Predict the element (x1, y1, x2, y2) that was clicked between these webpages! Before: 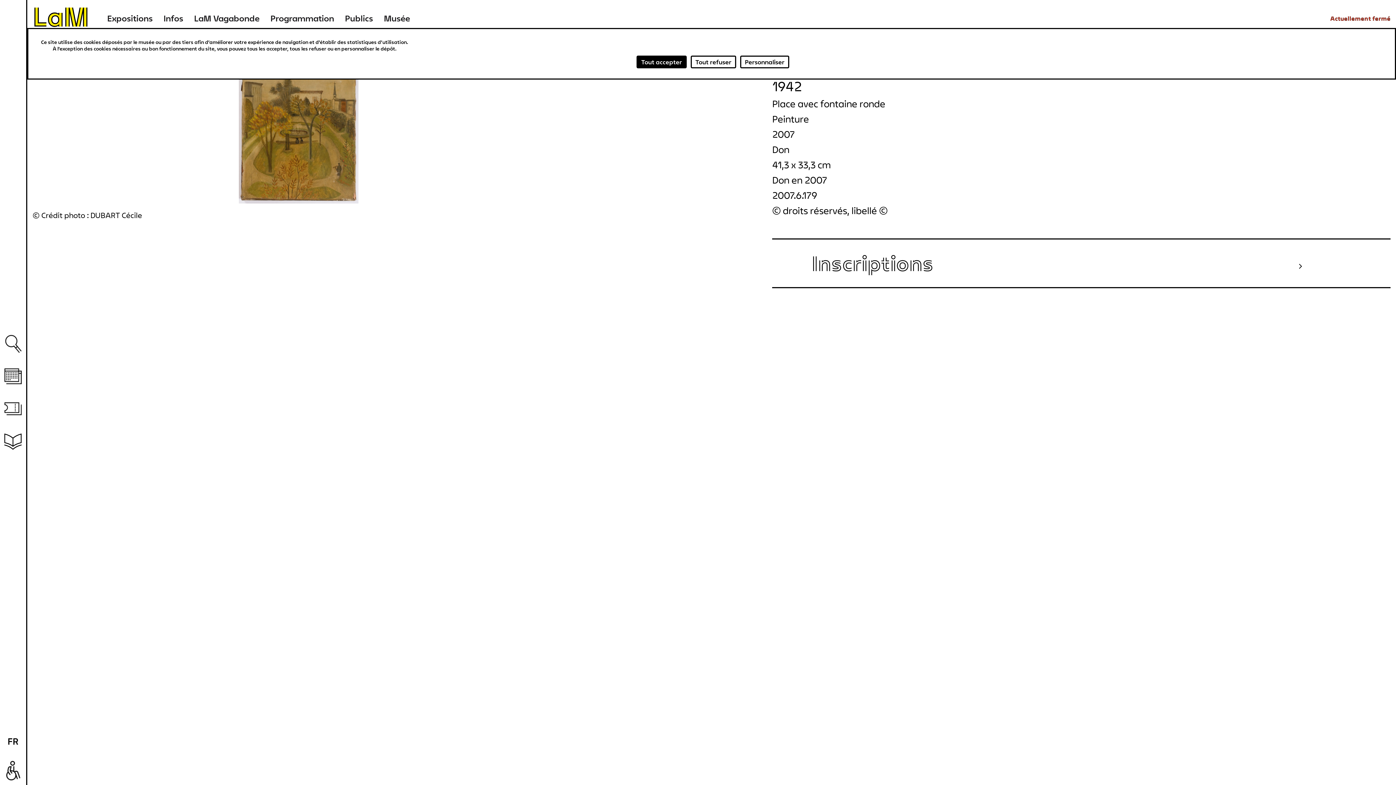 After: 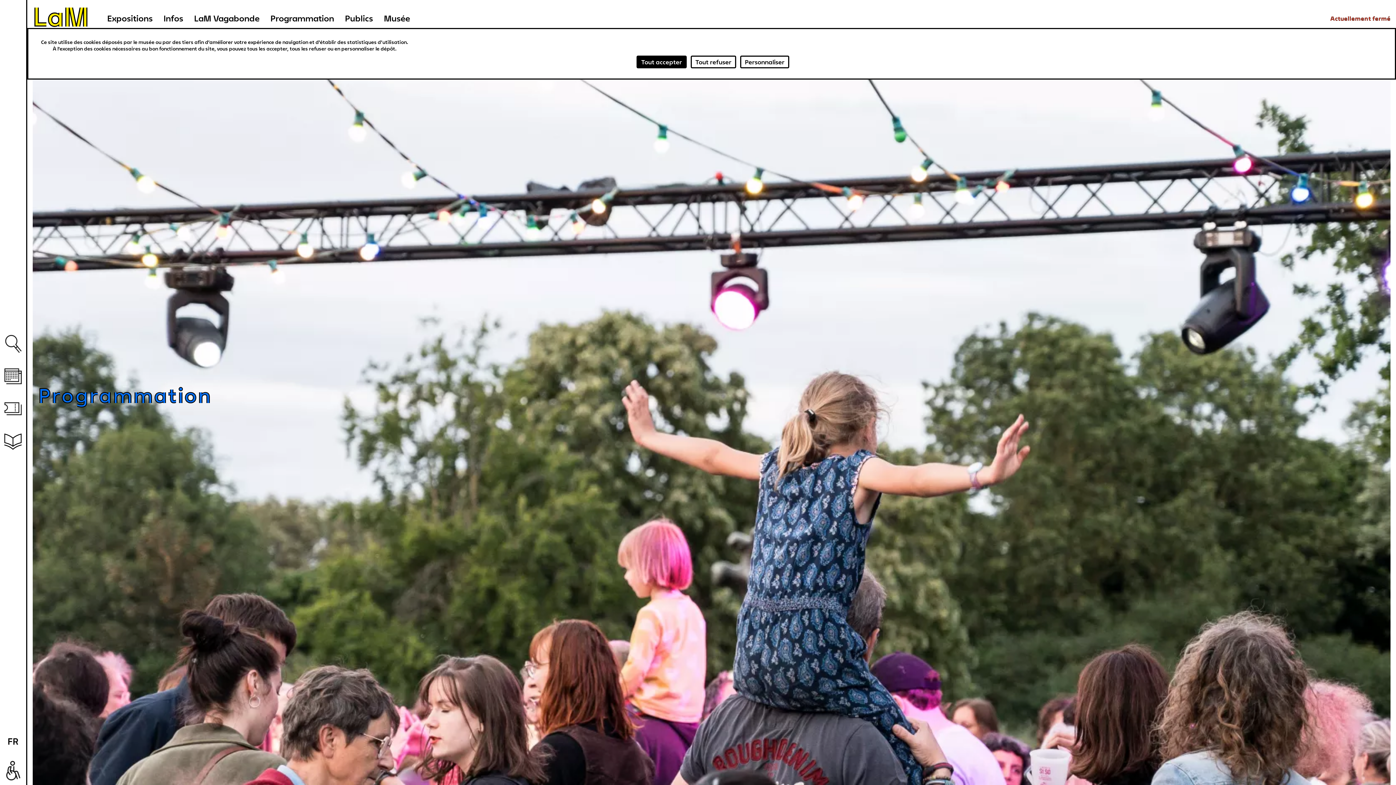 Action: label: Agenda bbox: (0, 360, 26, 392)